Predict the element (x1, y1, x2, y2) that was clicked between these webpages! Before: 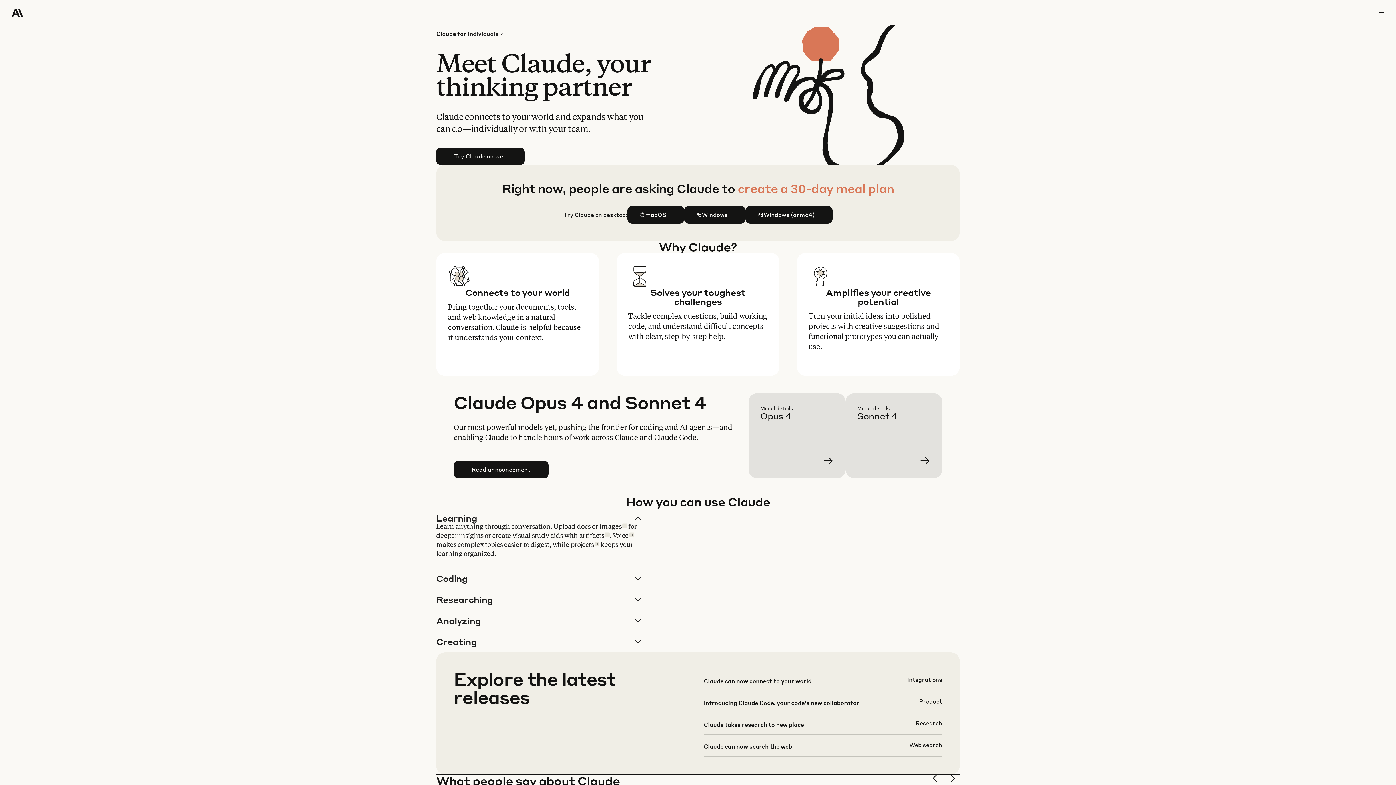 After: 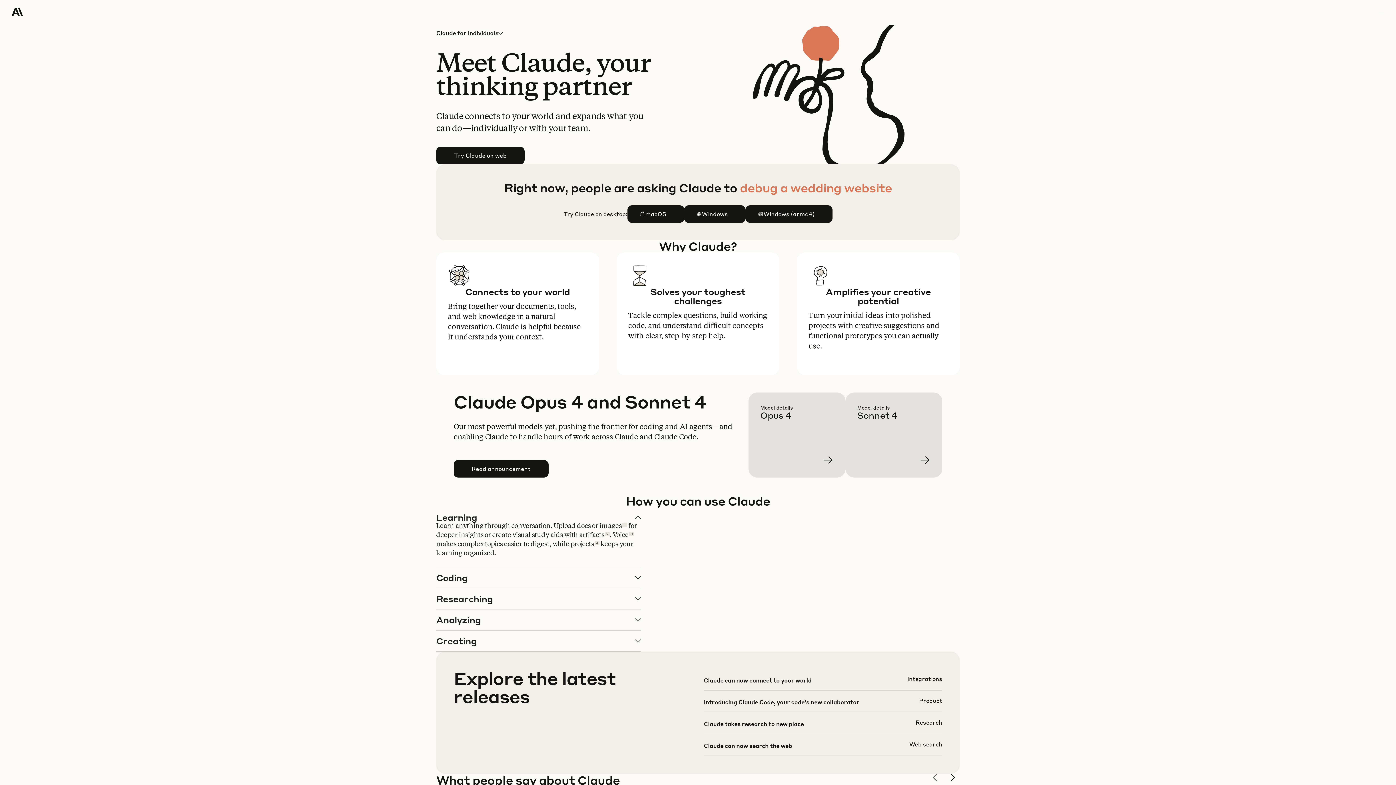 Action: label: previous slide bbox: (930, 774, 942, 786)